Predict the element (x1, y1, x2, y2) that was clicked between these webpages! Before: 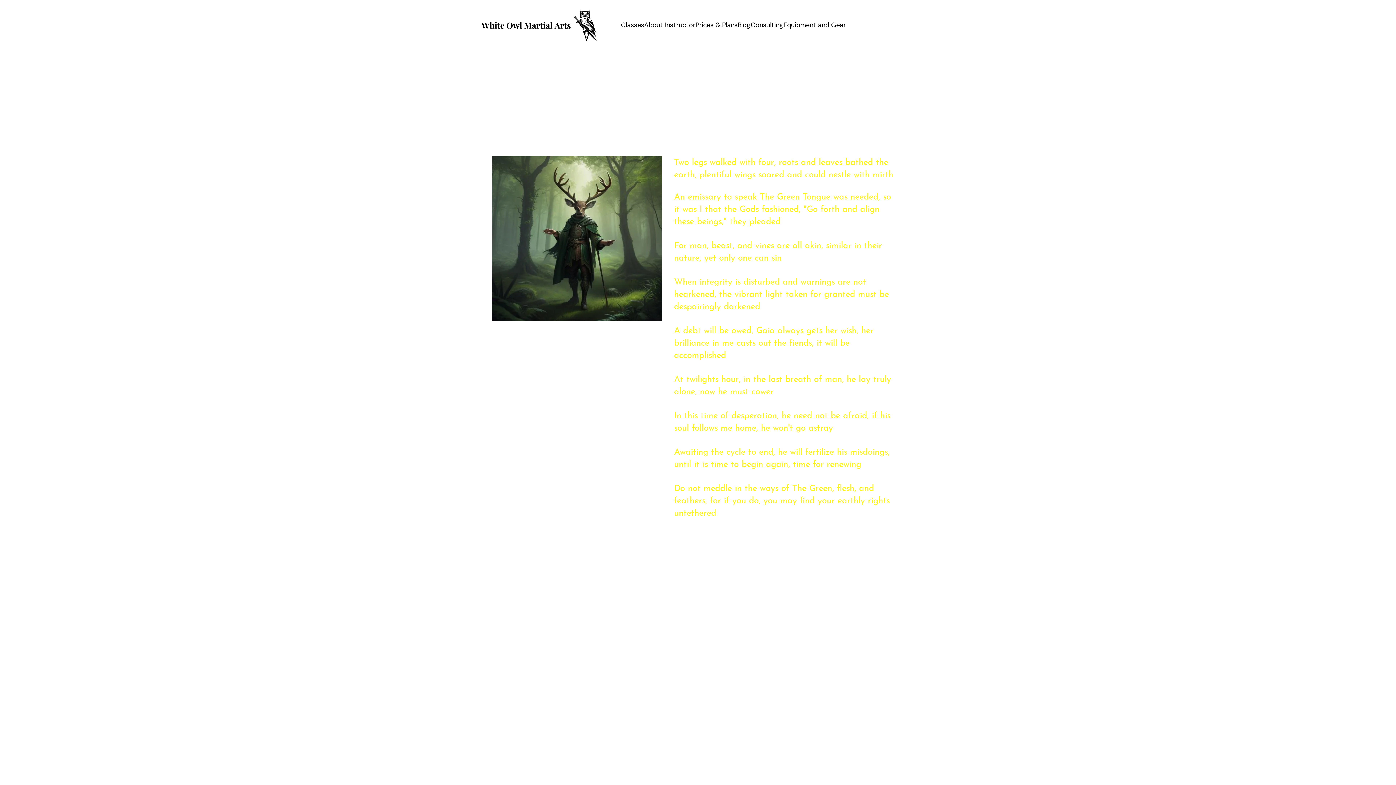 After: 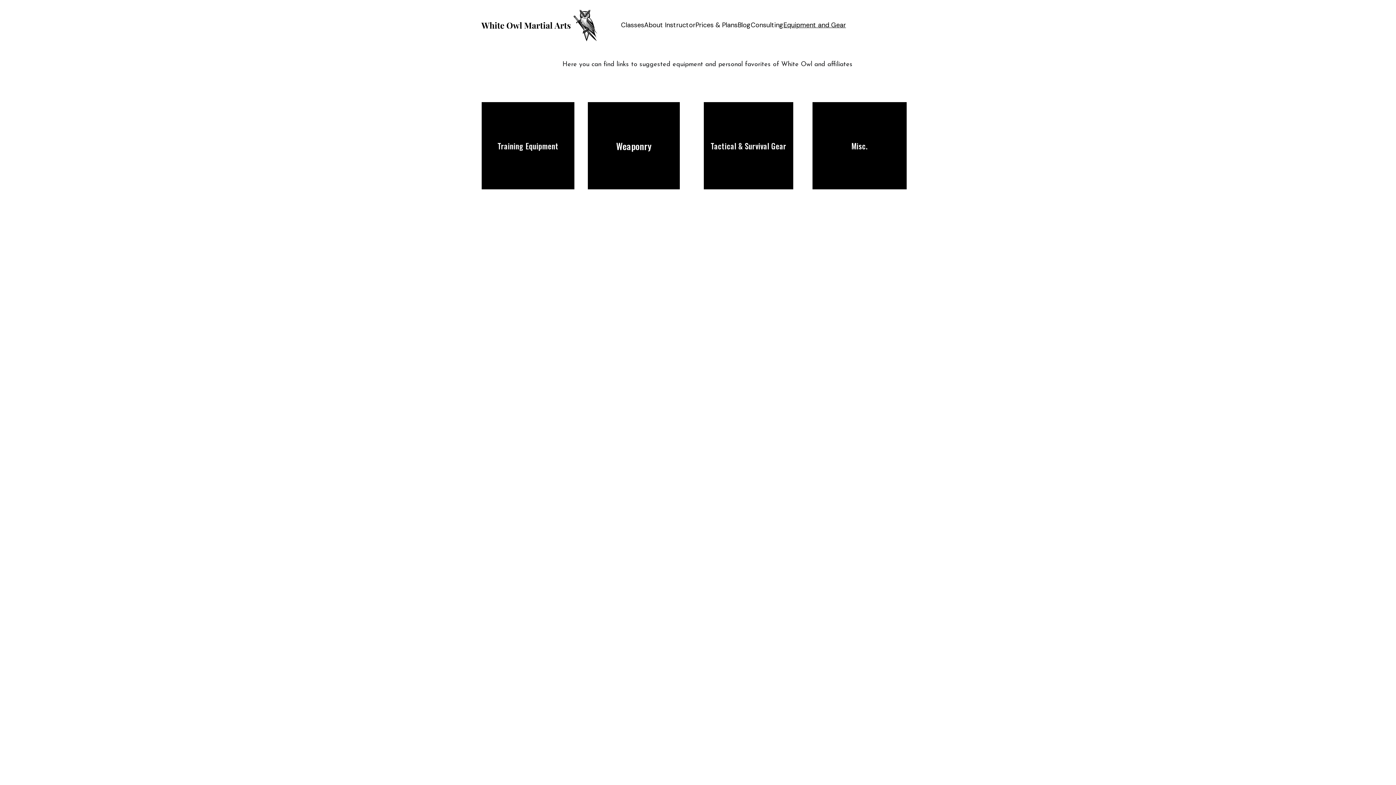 Action: label: Equipment and Gear bbox: (783, 21, 846, 29)